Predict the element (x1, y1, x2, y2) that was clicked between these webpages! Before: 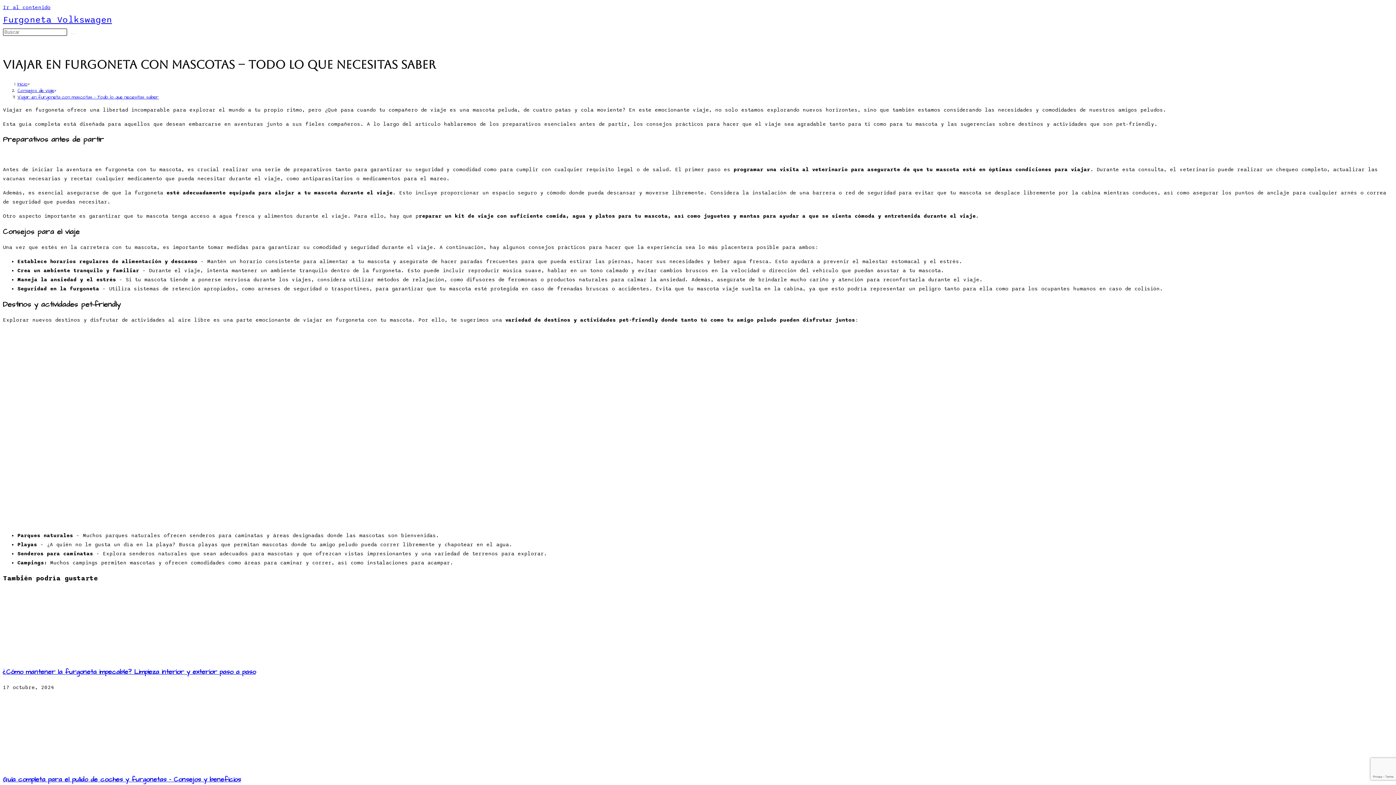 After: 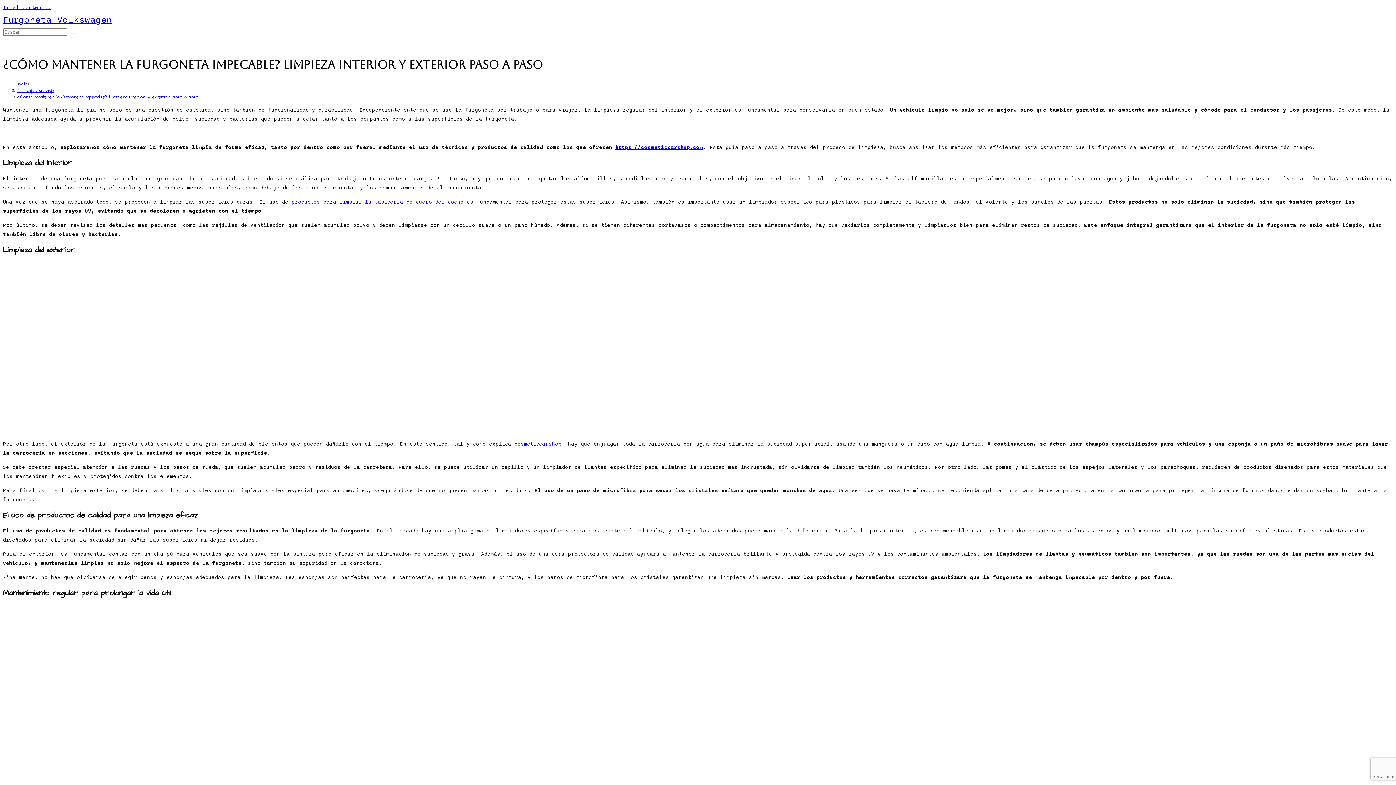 Action: bbox: (17, 653, 126, 659)